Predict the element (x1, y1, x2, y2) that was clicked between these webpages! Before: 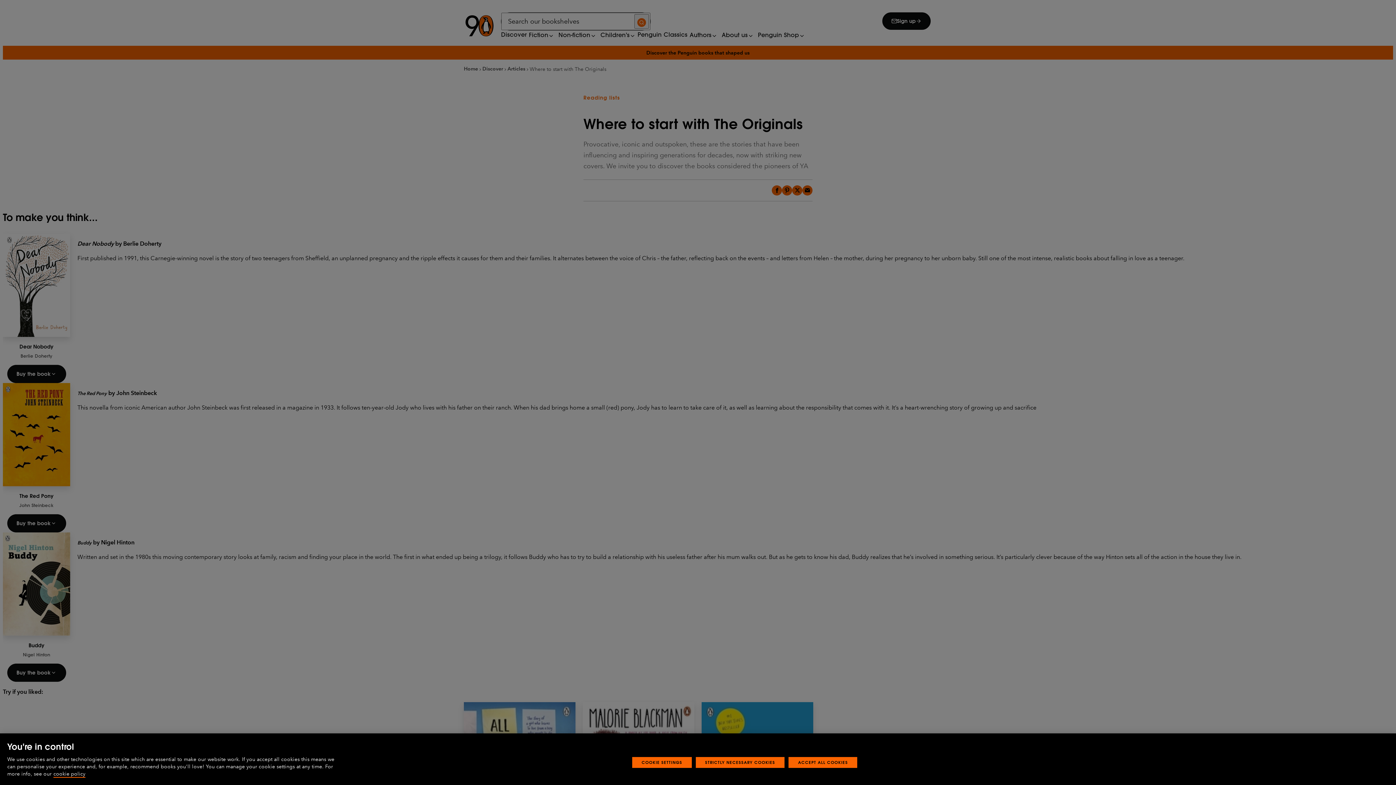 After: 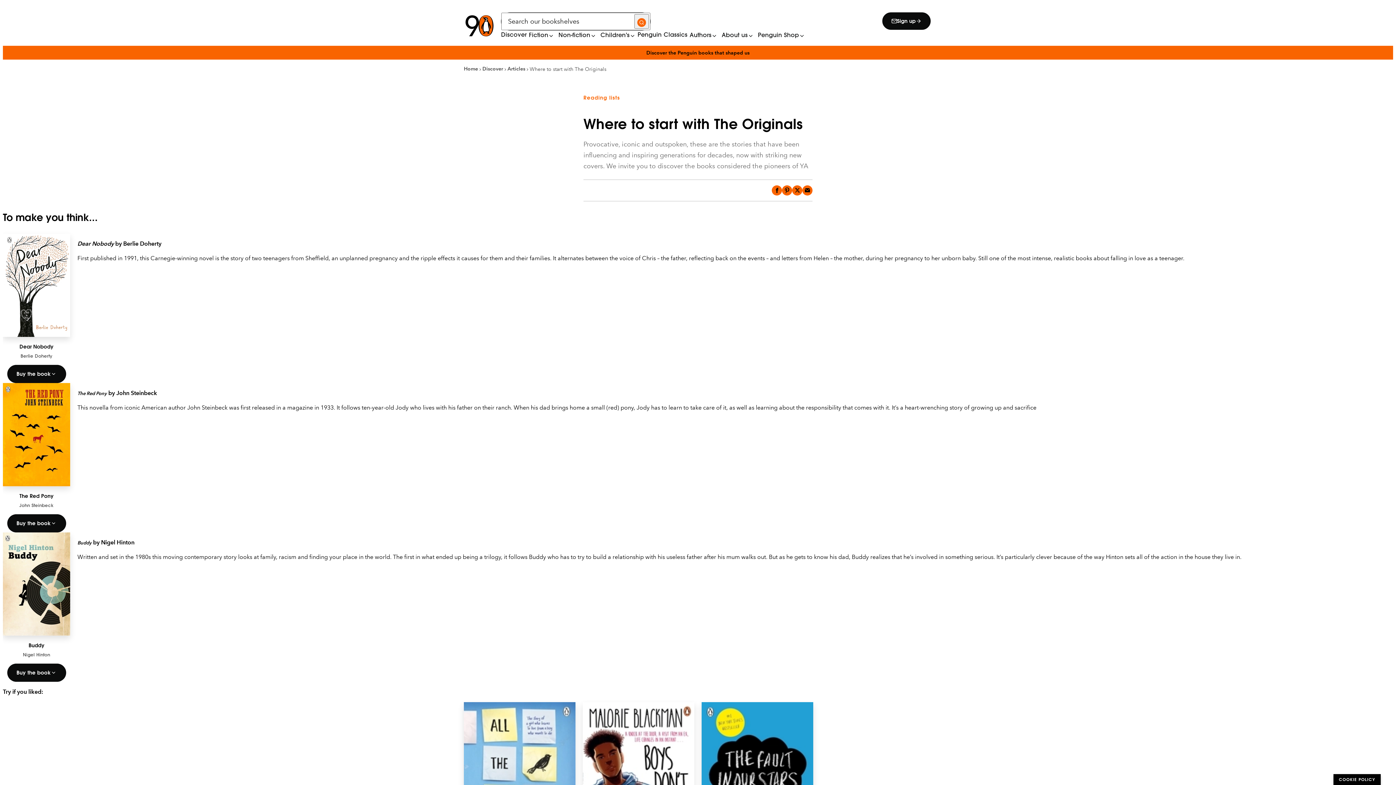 Action: label: ACCEPT ALL COOKIES bbox: (788, 757, 857, 768)